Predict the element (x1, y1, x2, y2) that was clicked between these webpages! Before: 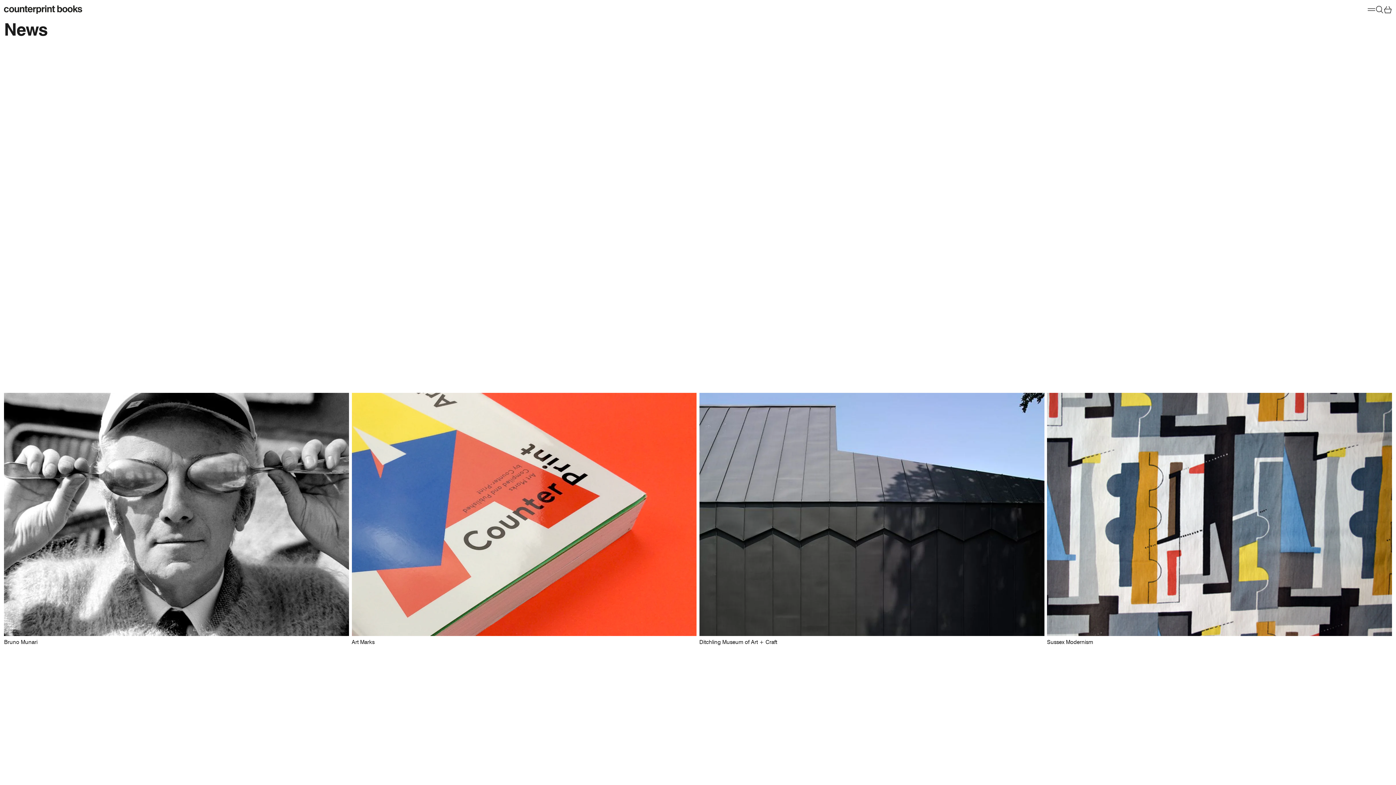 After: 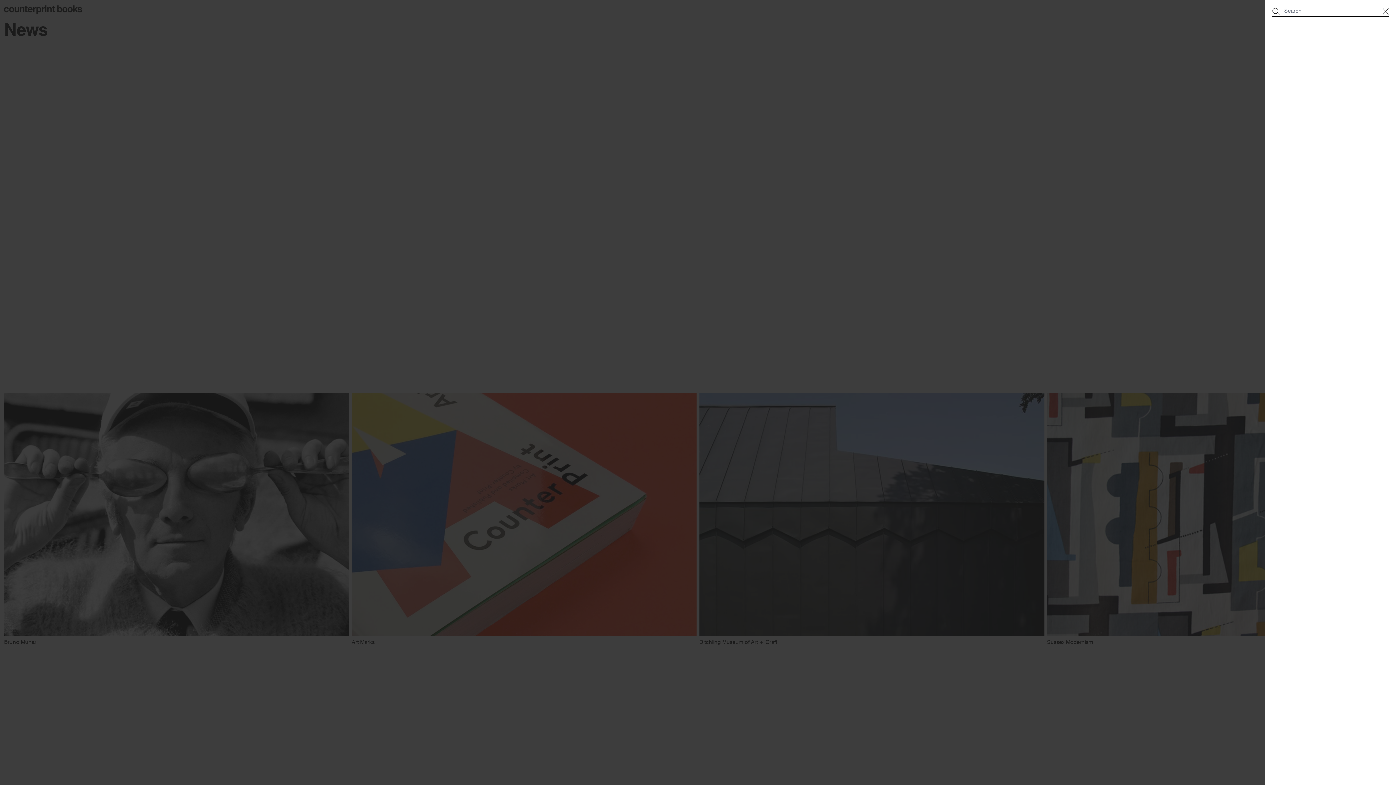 Action: bbox: (1375, 5, 1384, 13) label: Search